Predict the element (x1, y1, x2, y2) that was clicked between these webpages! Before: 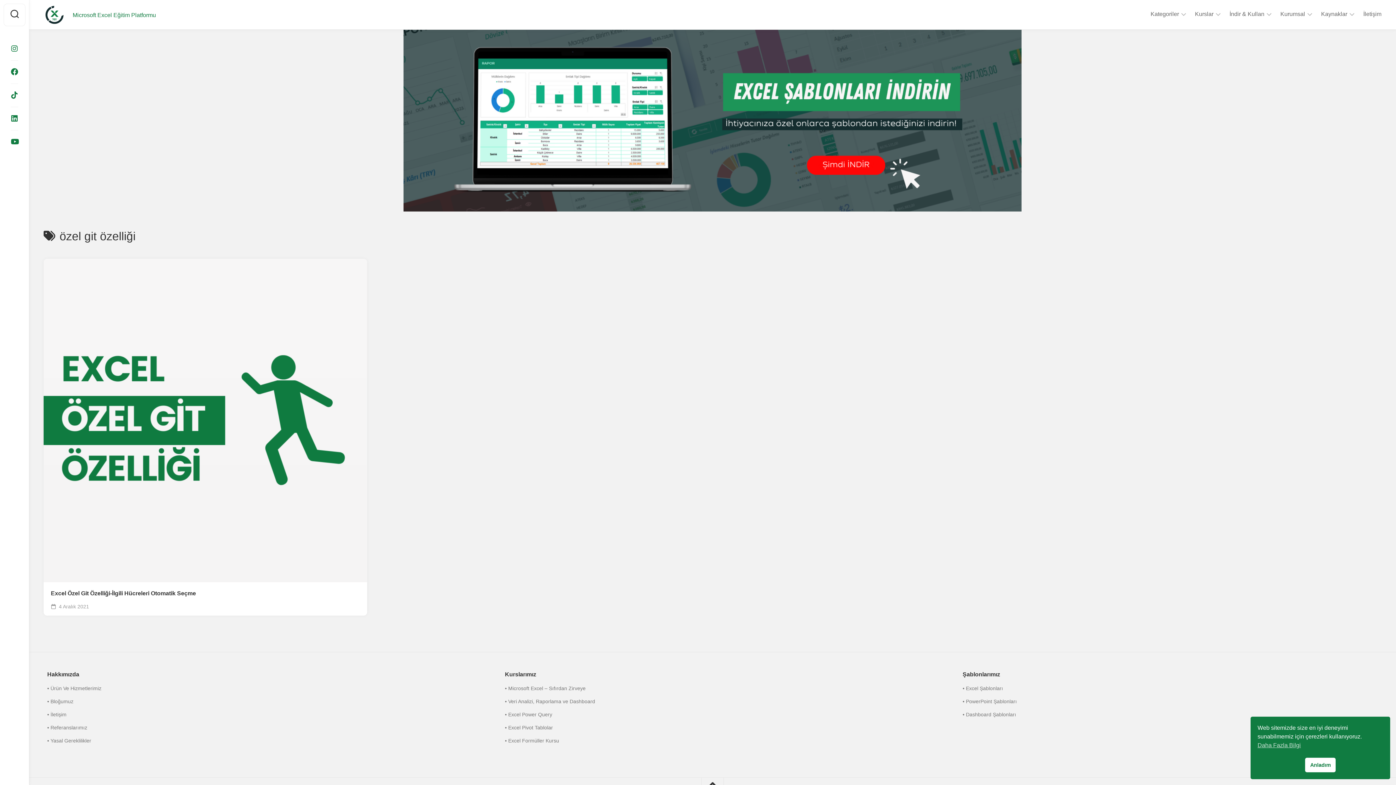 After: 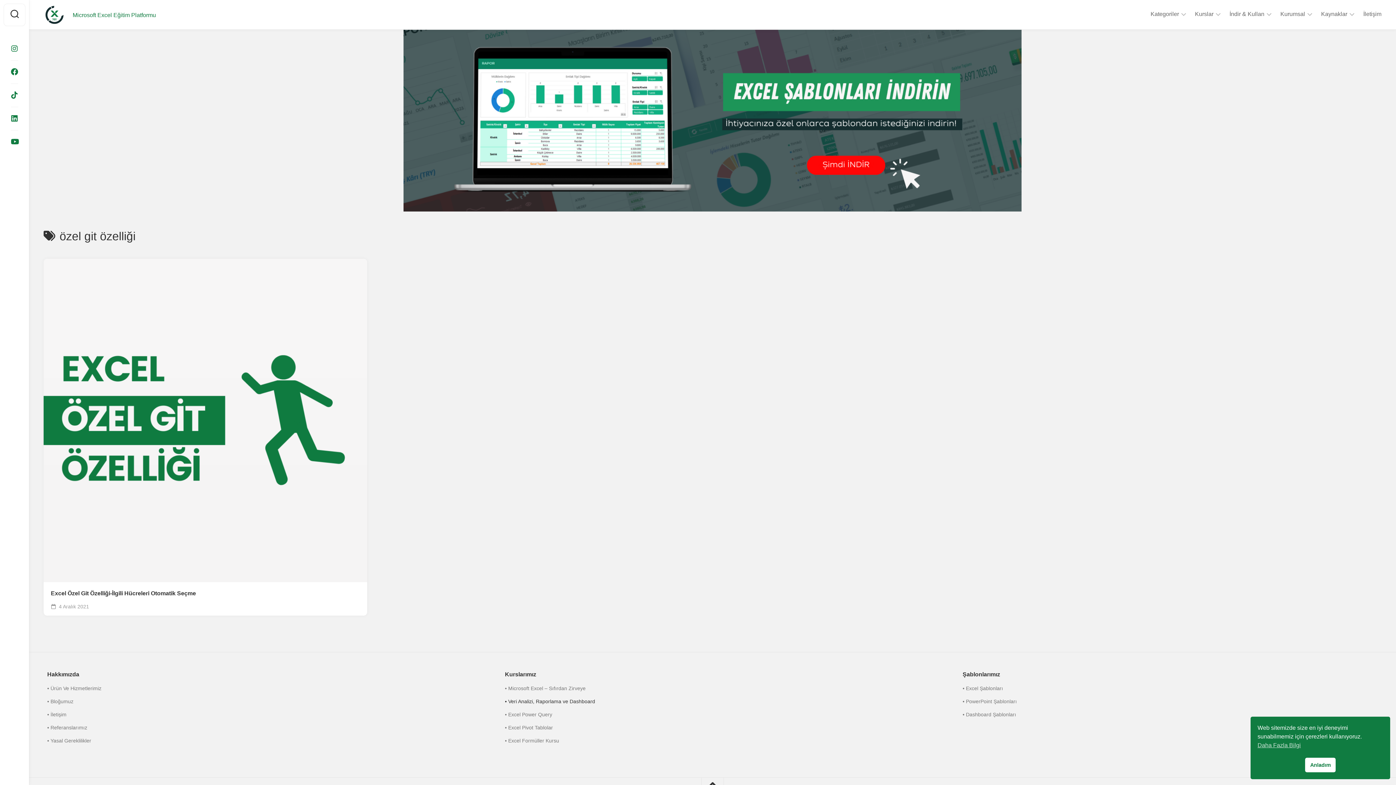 Action: label: • Veri Analizi, Raporlama ve Dashboard bbox: (505, 698, 595, 704)